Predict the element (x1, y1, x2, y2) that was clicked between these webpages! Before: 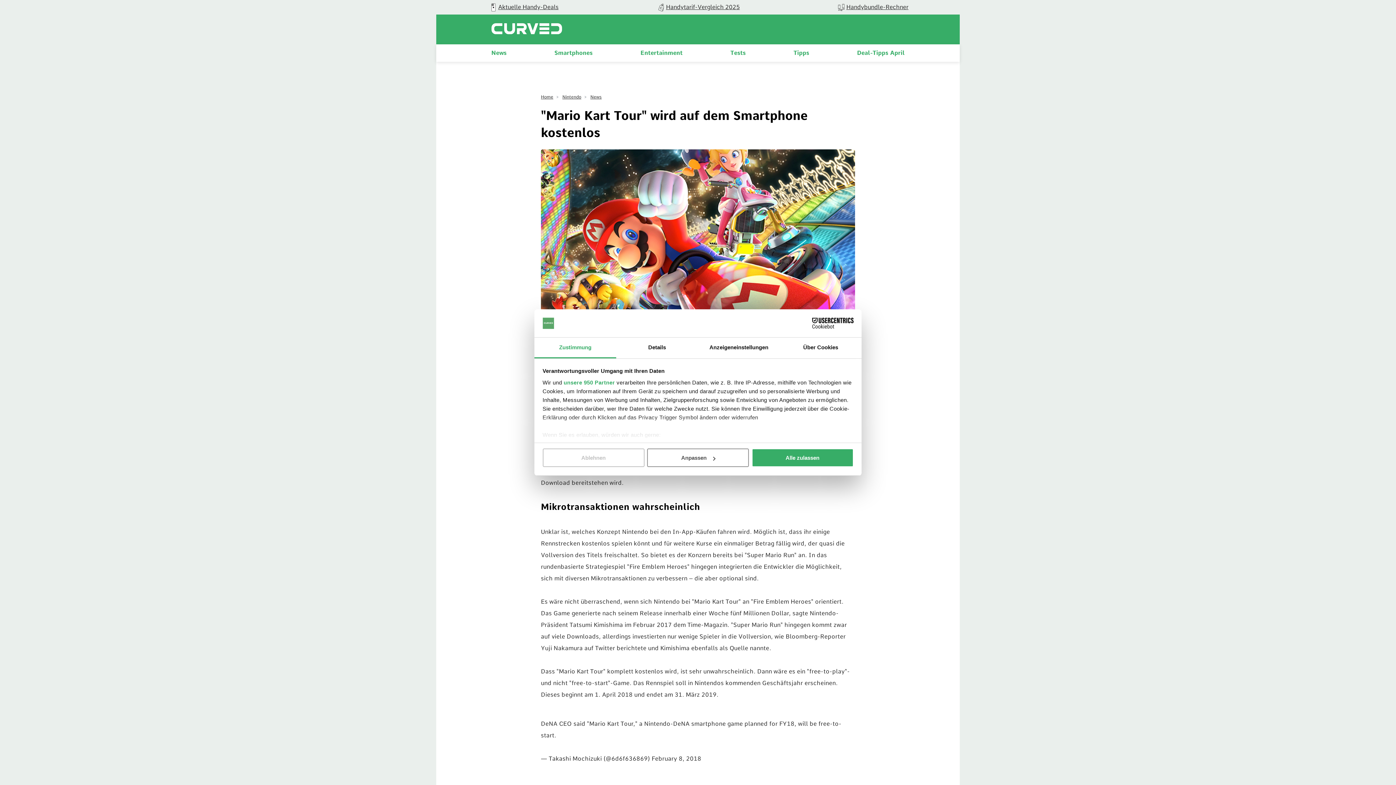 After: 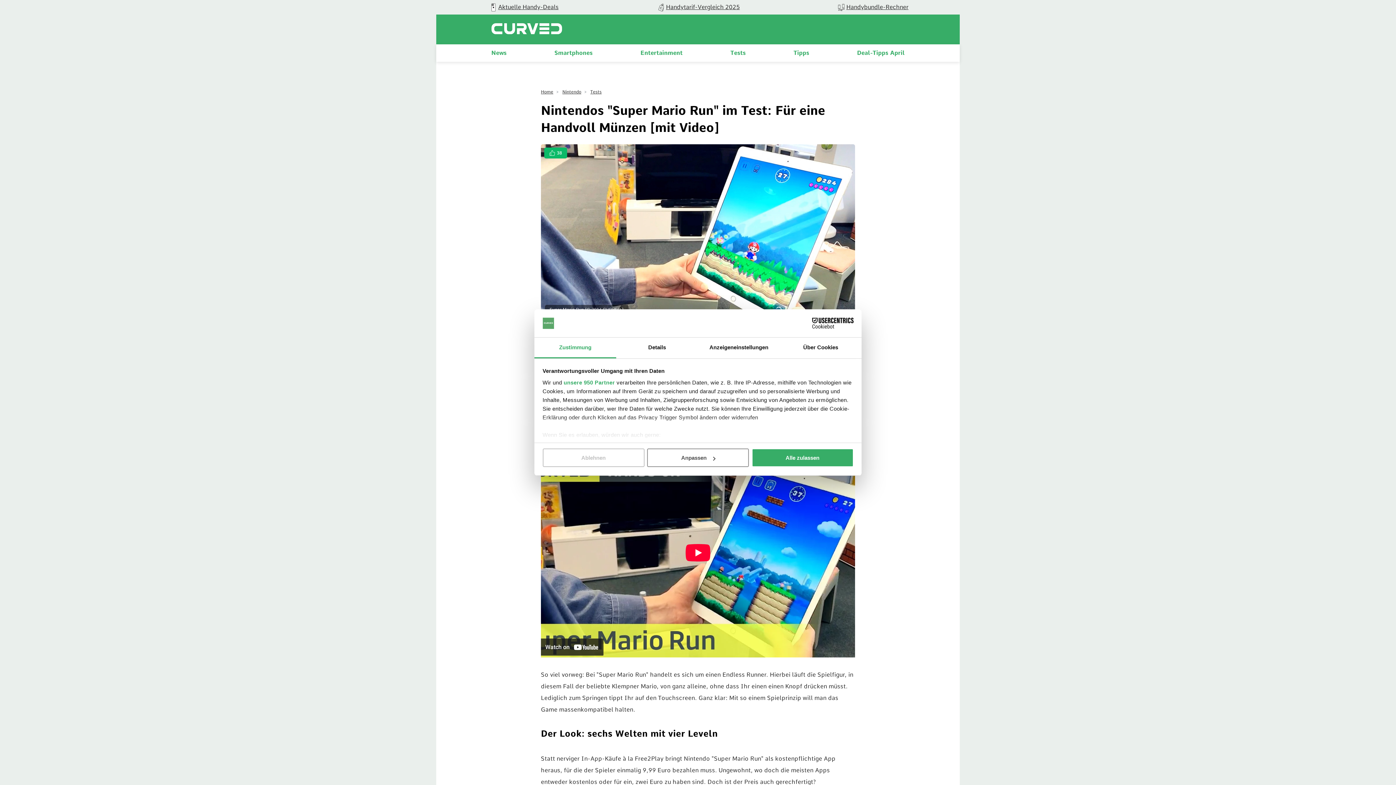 Action: label: Super Mario Run bbox: (747, 551, 794, 558)